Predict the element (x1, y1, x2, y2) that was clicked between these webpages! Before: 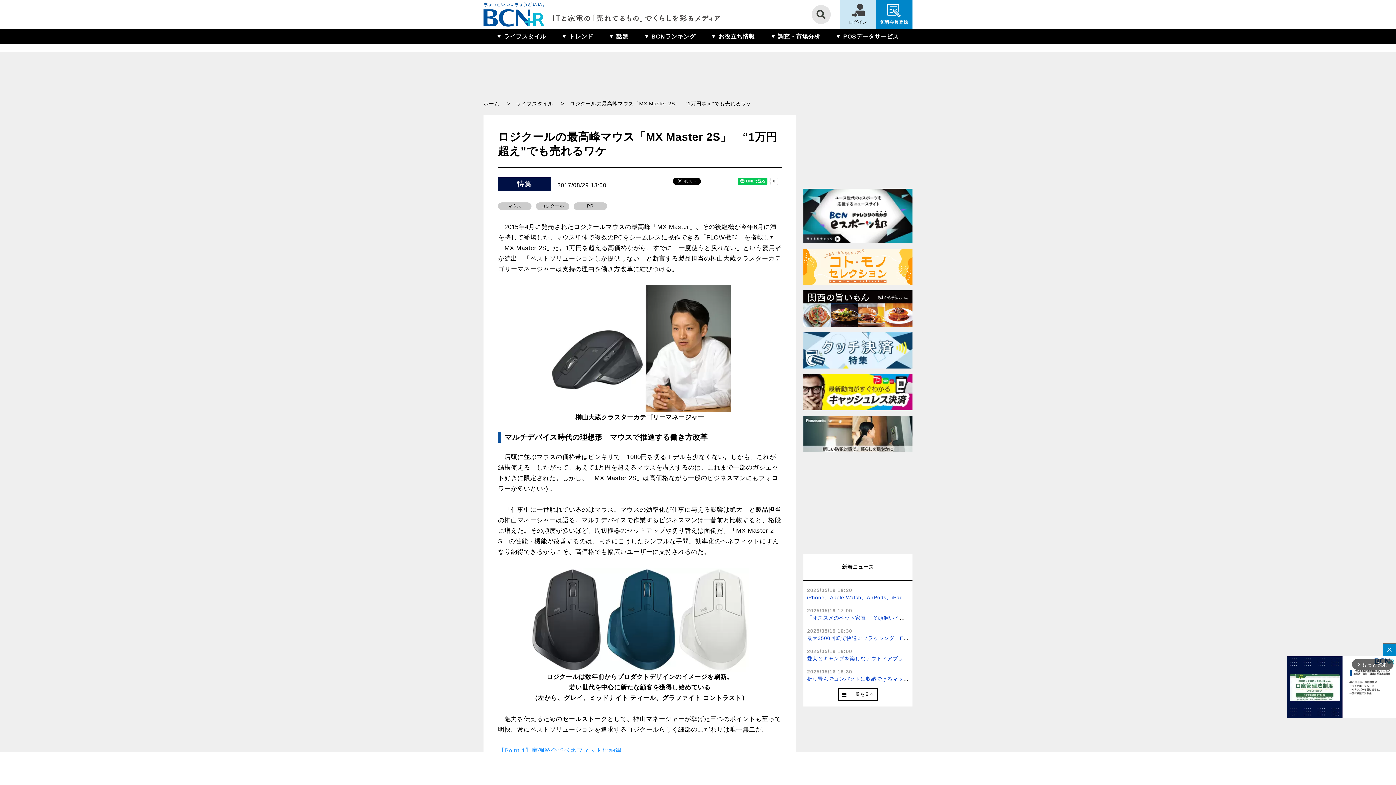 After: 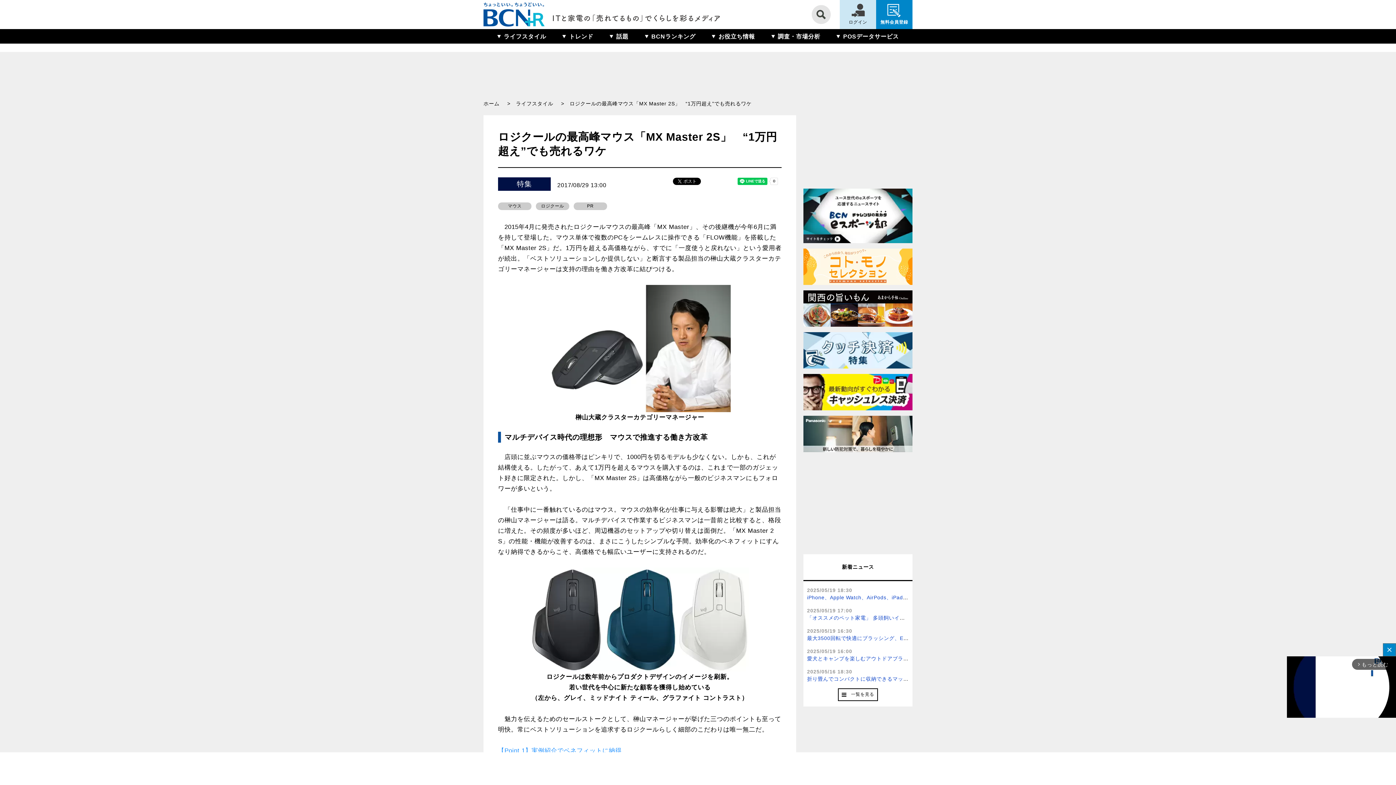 Action: bbox: (803, 188, 912, 243)